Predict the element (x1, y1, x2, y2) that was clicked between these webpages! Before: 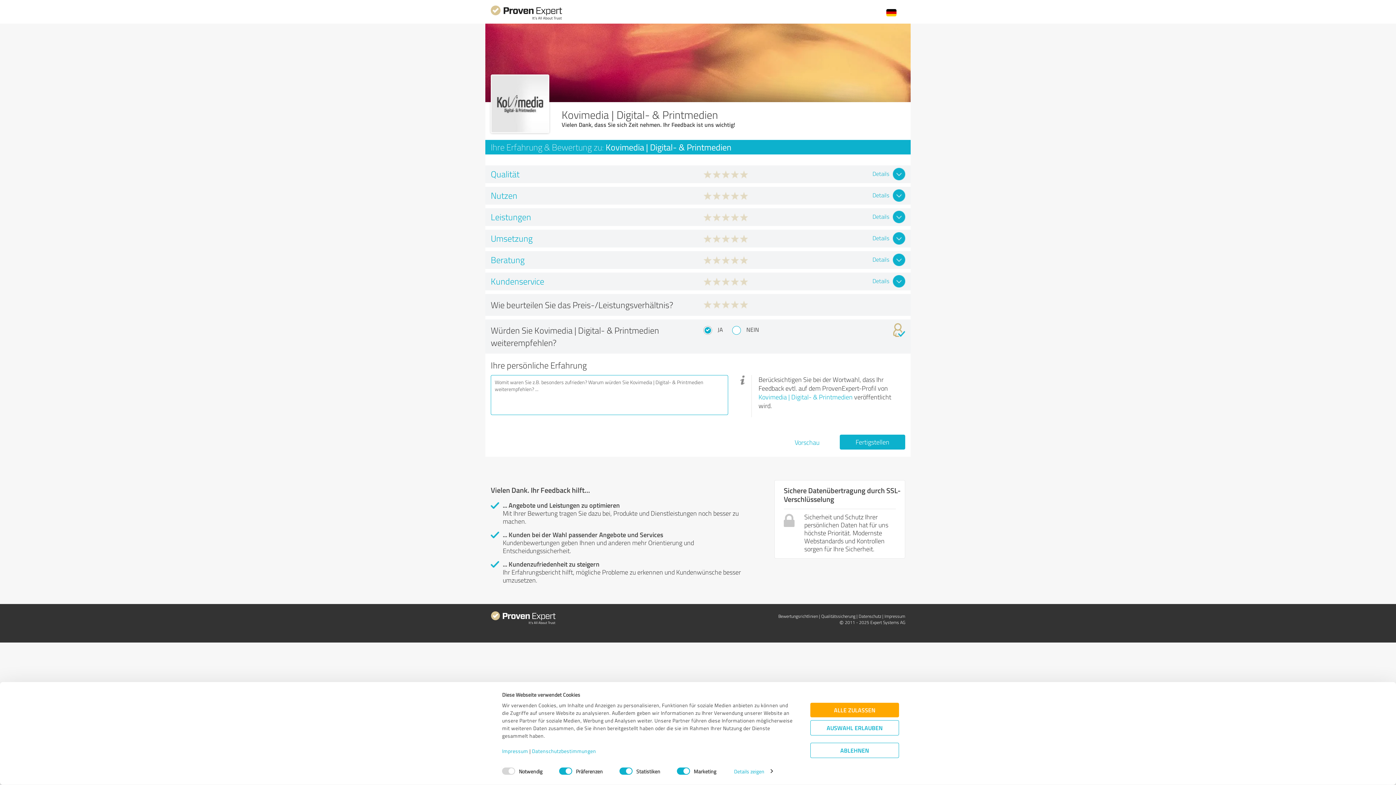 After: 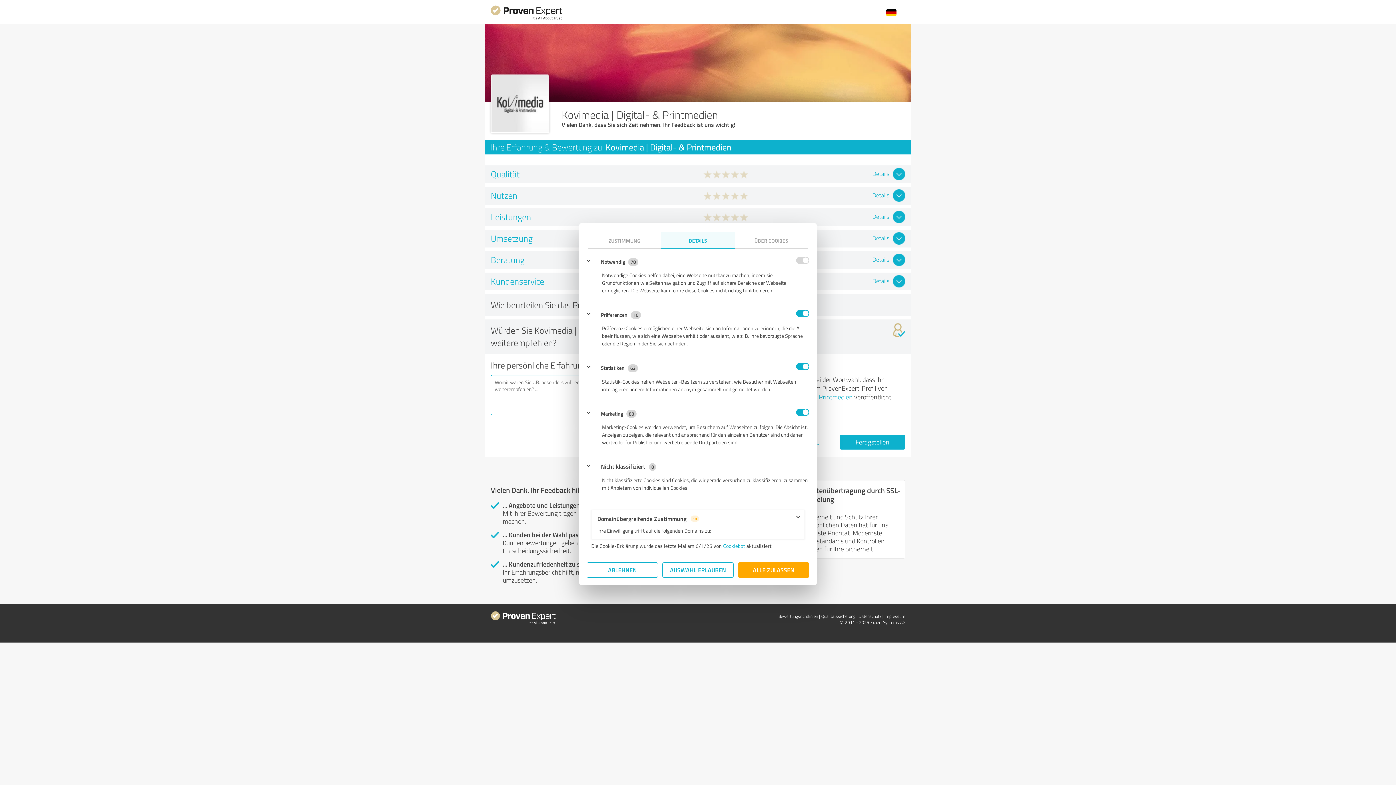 Action: label: Details zeigen bbox: (734, 766, 772, 776)